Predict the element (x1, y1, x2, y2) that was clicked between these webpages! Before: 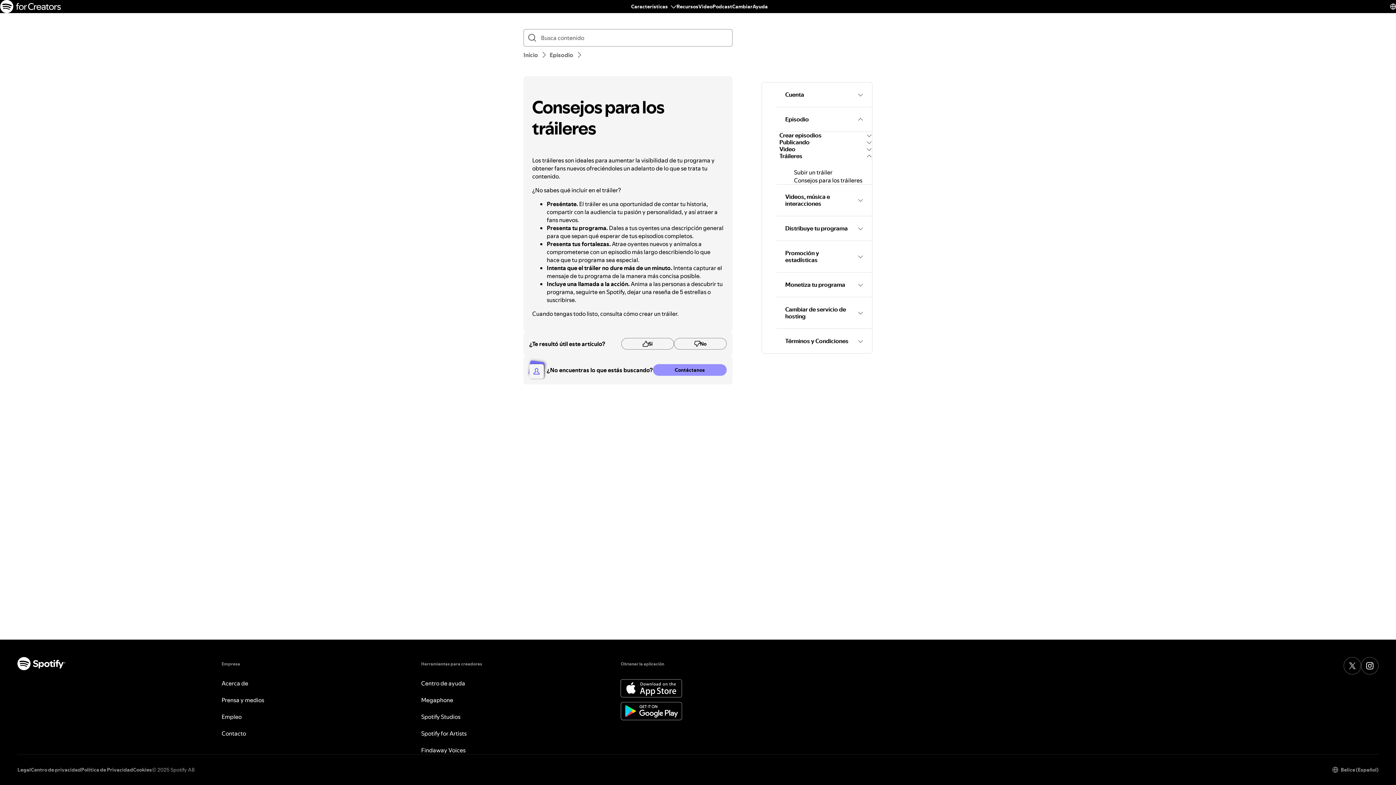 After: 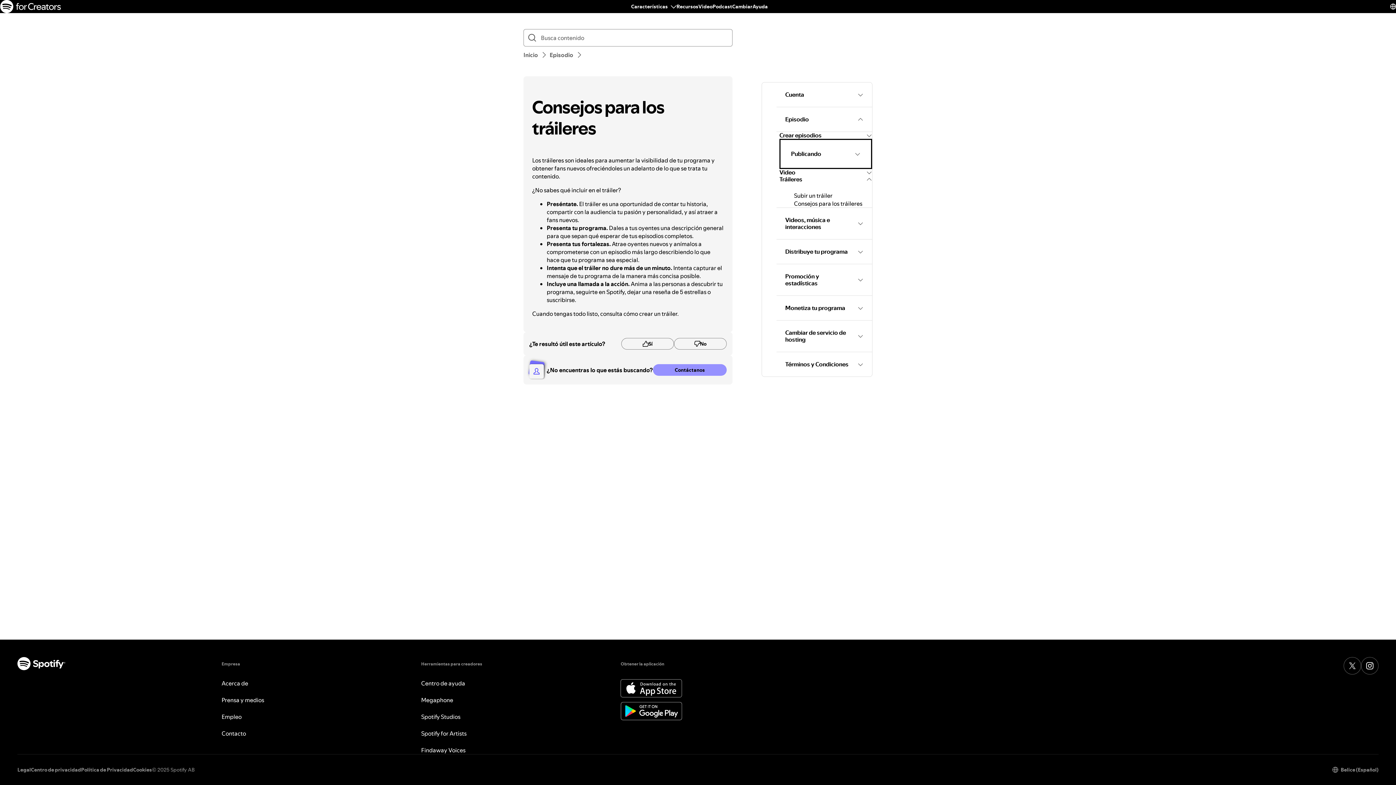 Action: bbox: (779, 138, 872, 145) label: Publicando